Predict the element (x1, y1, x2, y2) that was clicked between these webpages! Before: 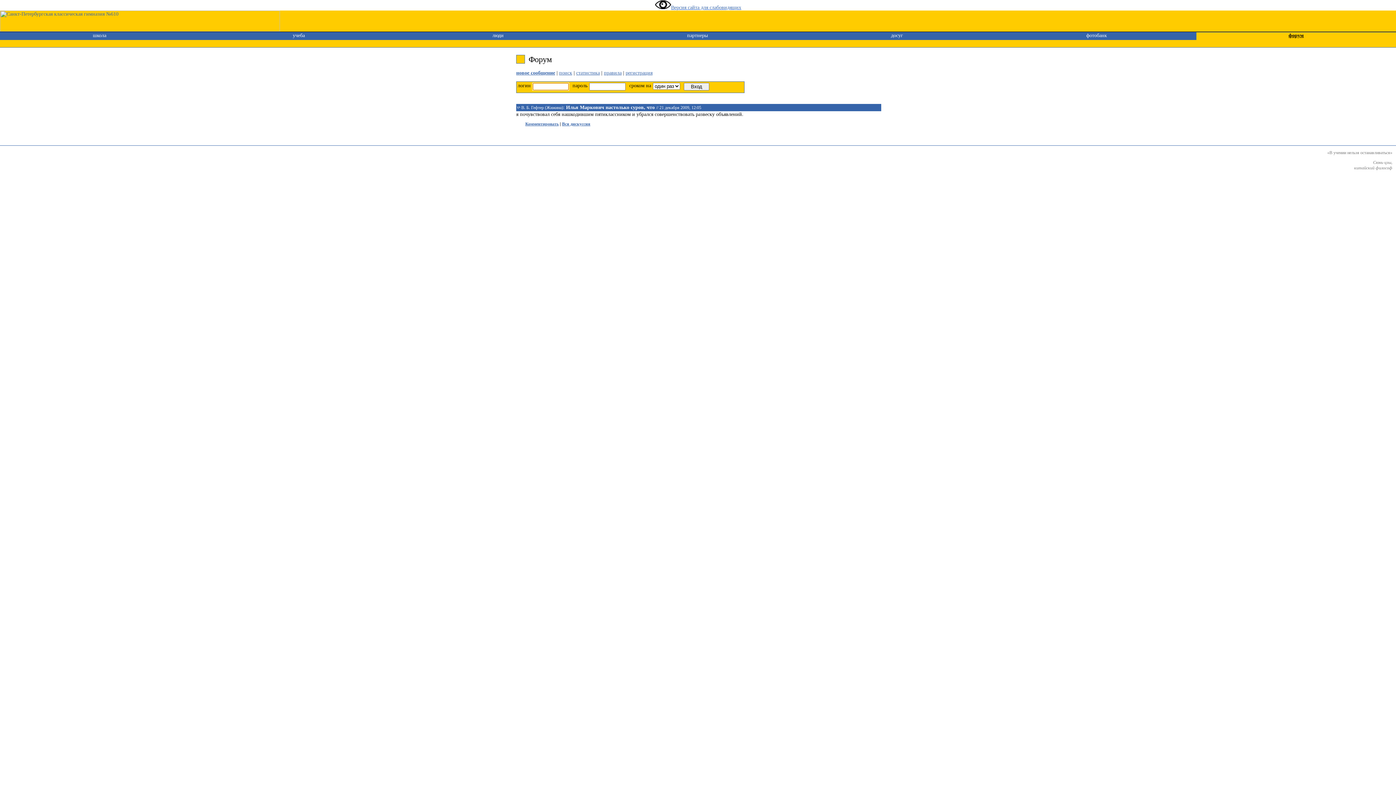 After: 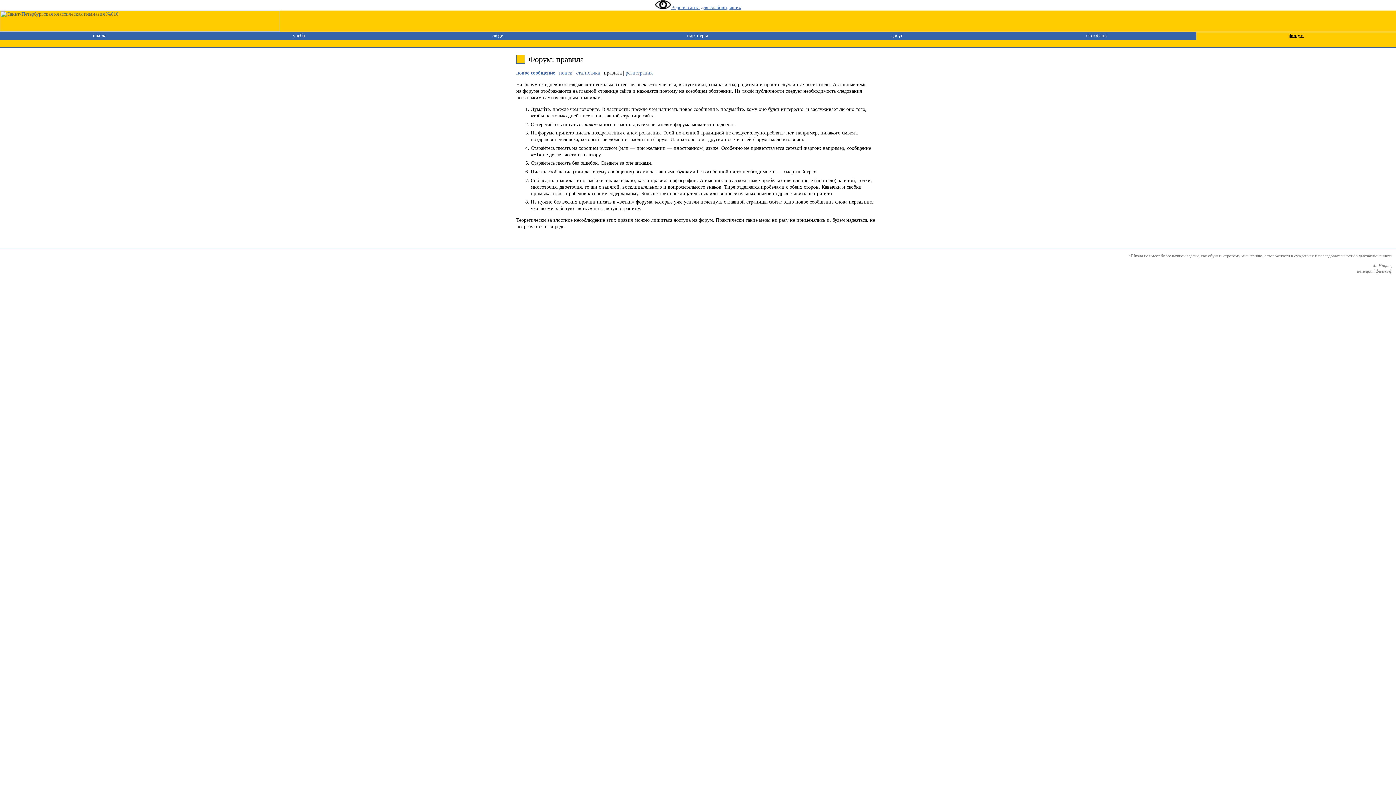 Action: bbox: (604, 70, 621, 75) label: правила